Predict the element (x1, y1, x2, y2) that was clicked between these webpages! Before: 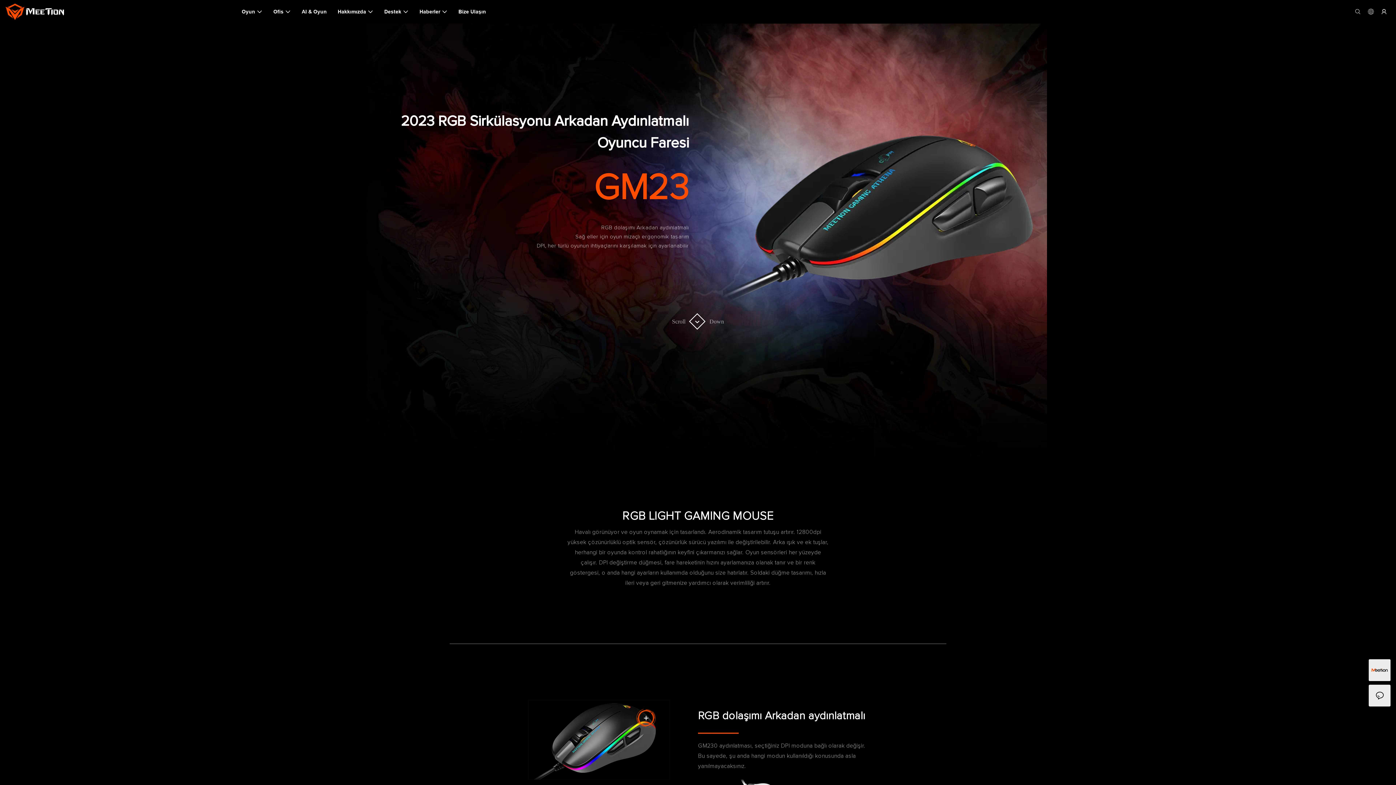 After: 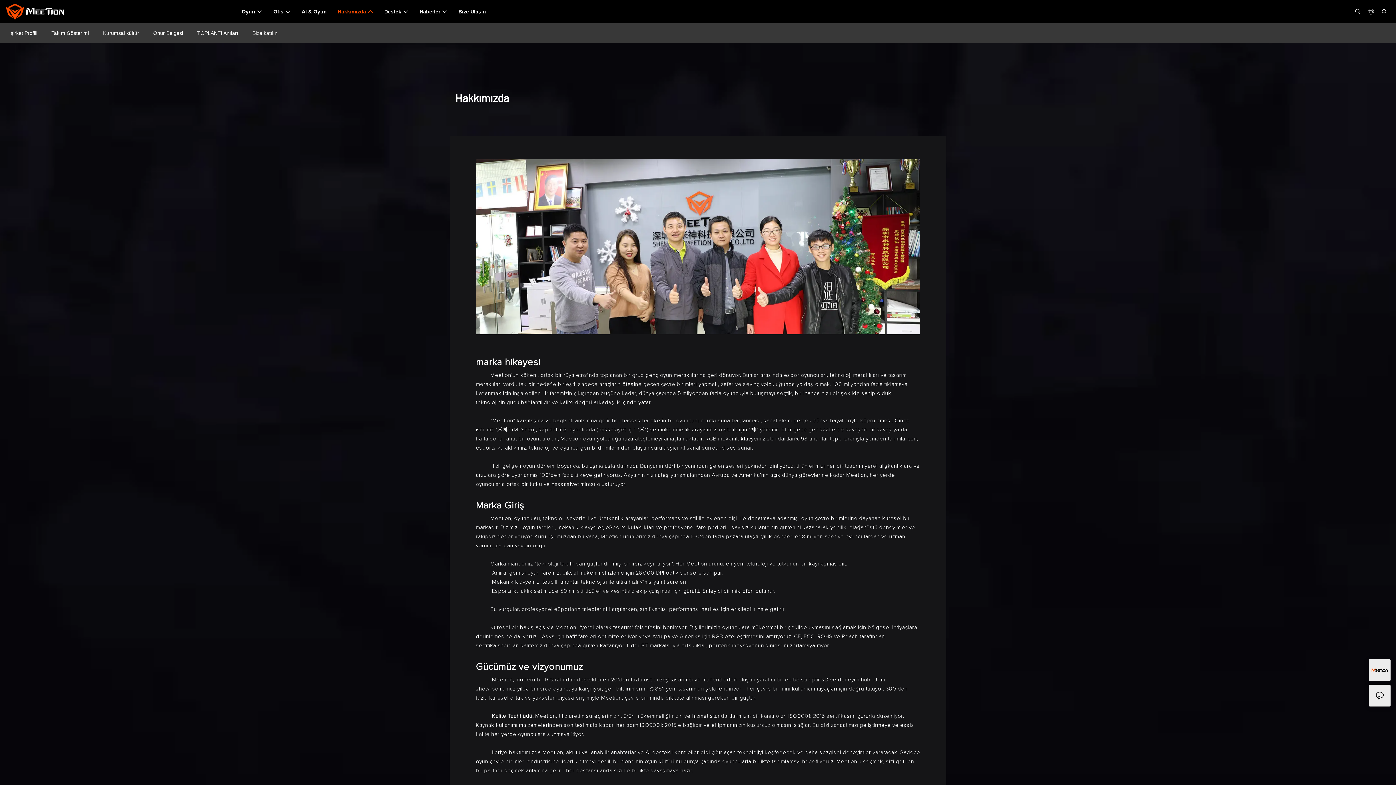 Action: bbox: (337, 7, 373, 16) label: Hakkımızda